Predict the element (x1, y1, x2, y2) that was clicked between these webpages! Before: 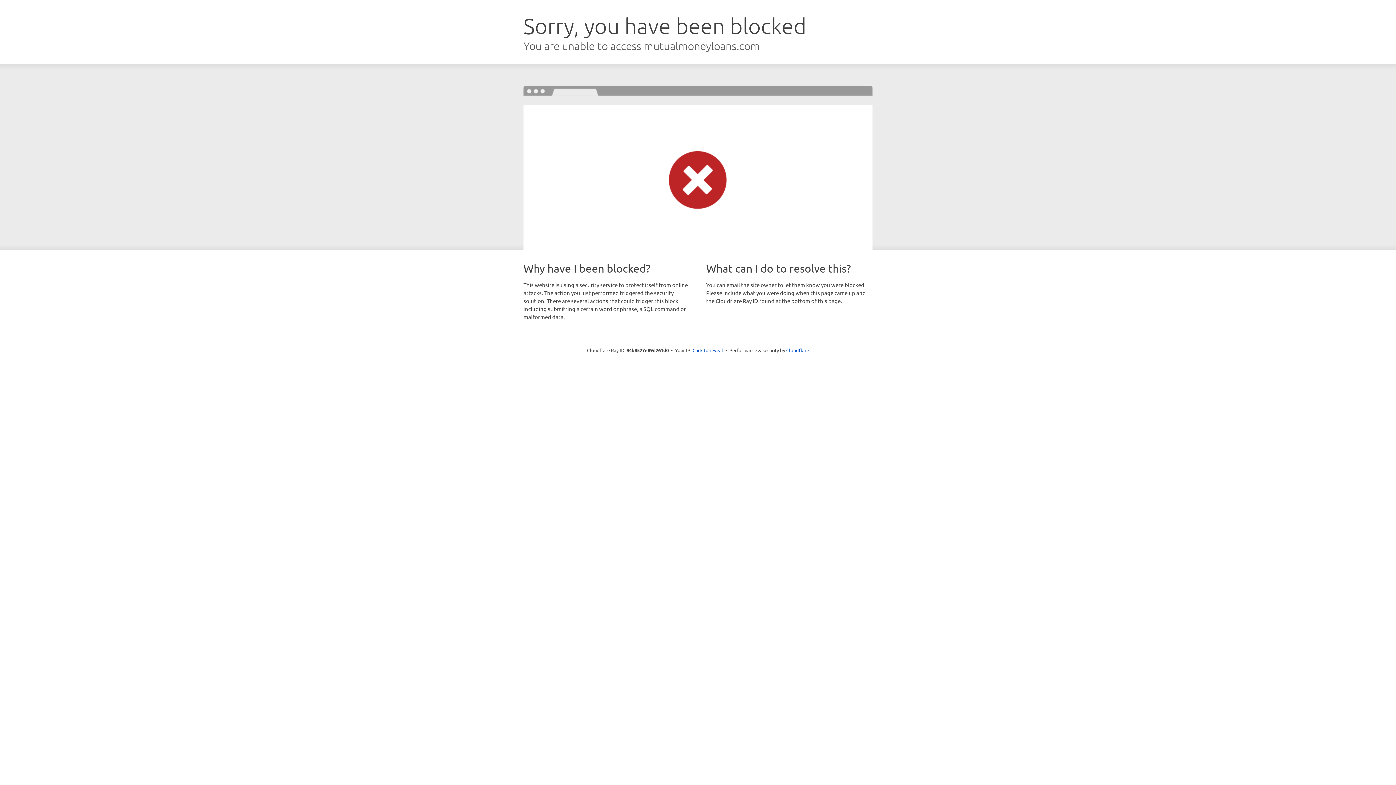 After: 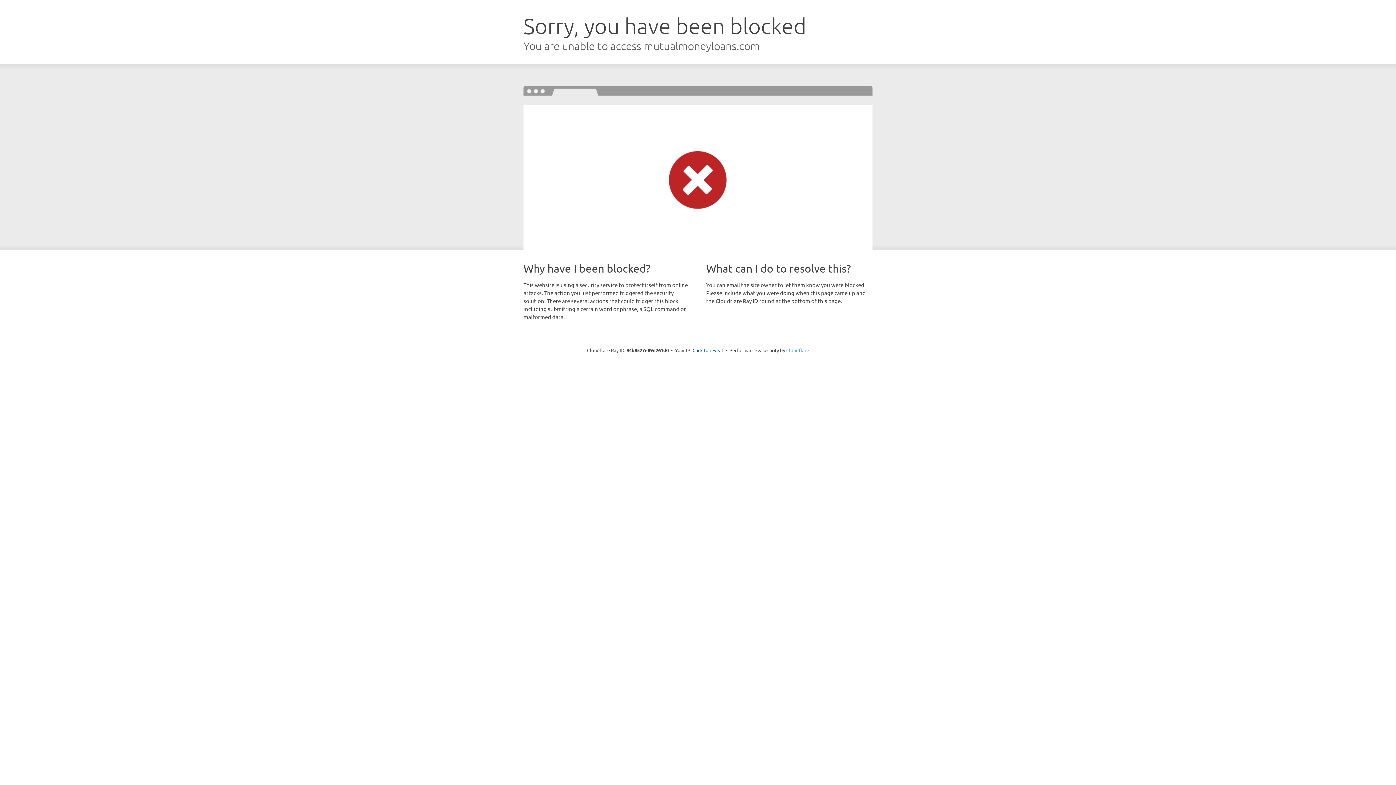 Action: label: Cloudflare bbox: (786, 347, 809, 353)